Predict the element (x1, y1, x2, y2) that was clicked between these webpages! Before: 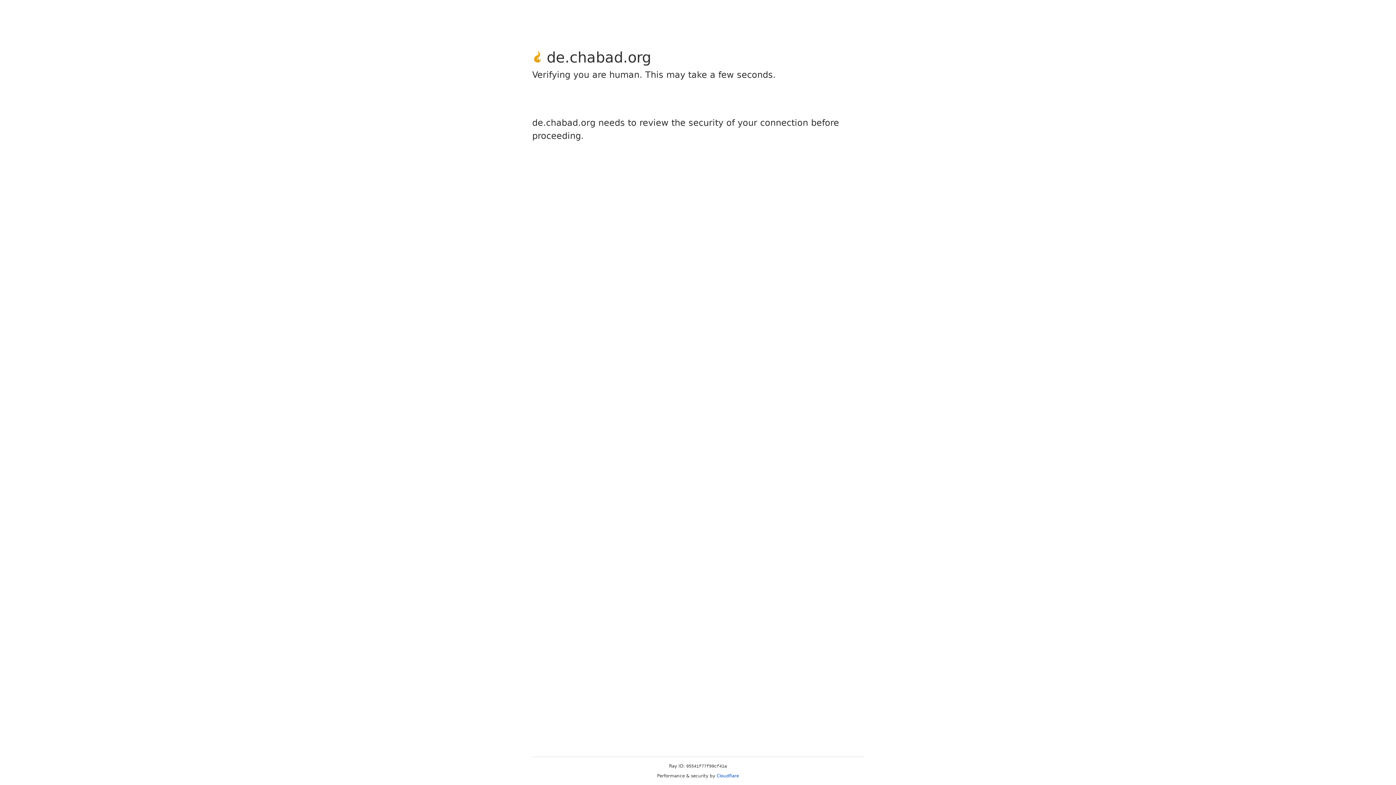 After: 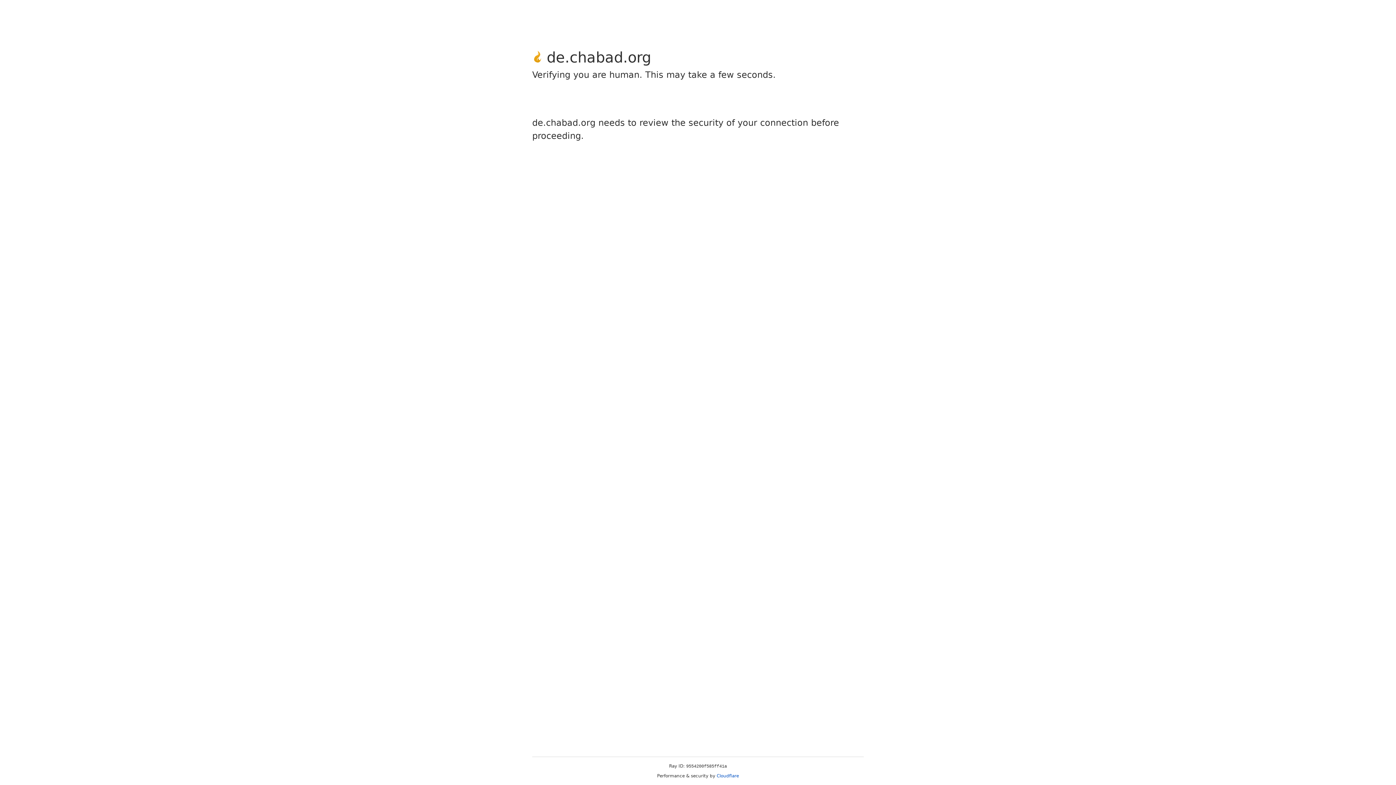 Action: bbox: (716, 773, 739, 778) label: Cloudflare